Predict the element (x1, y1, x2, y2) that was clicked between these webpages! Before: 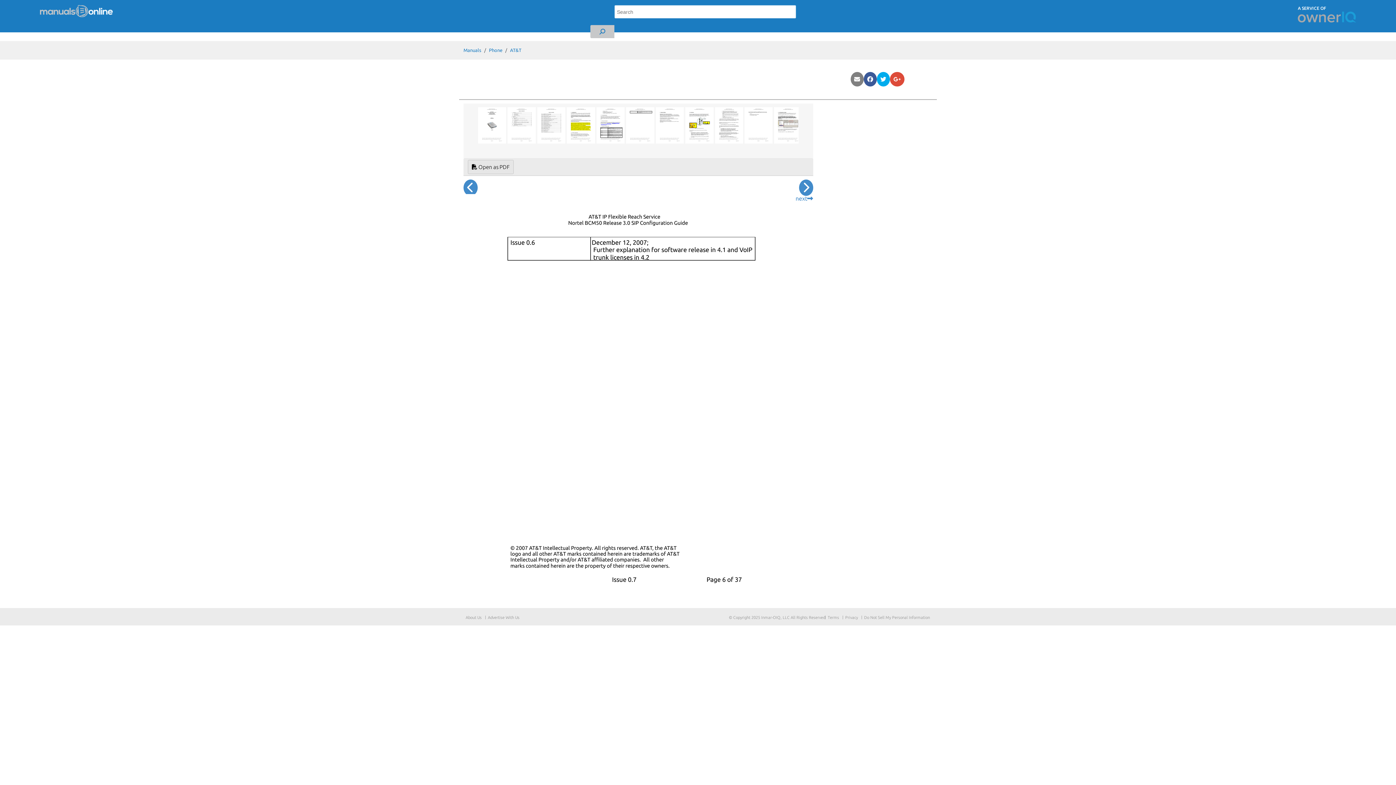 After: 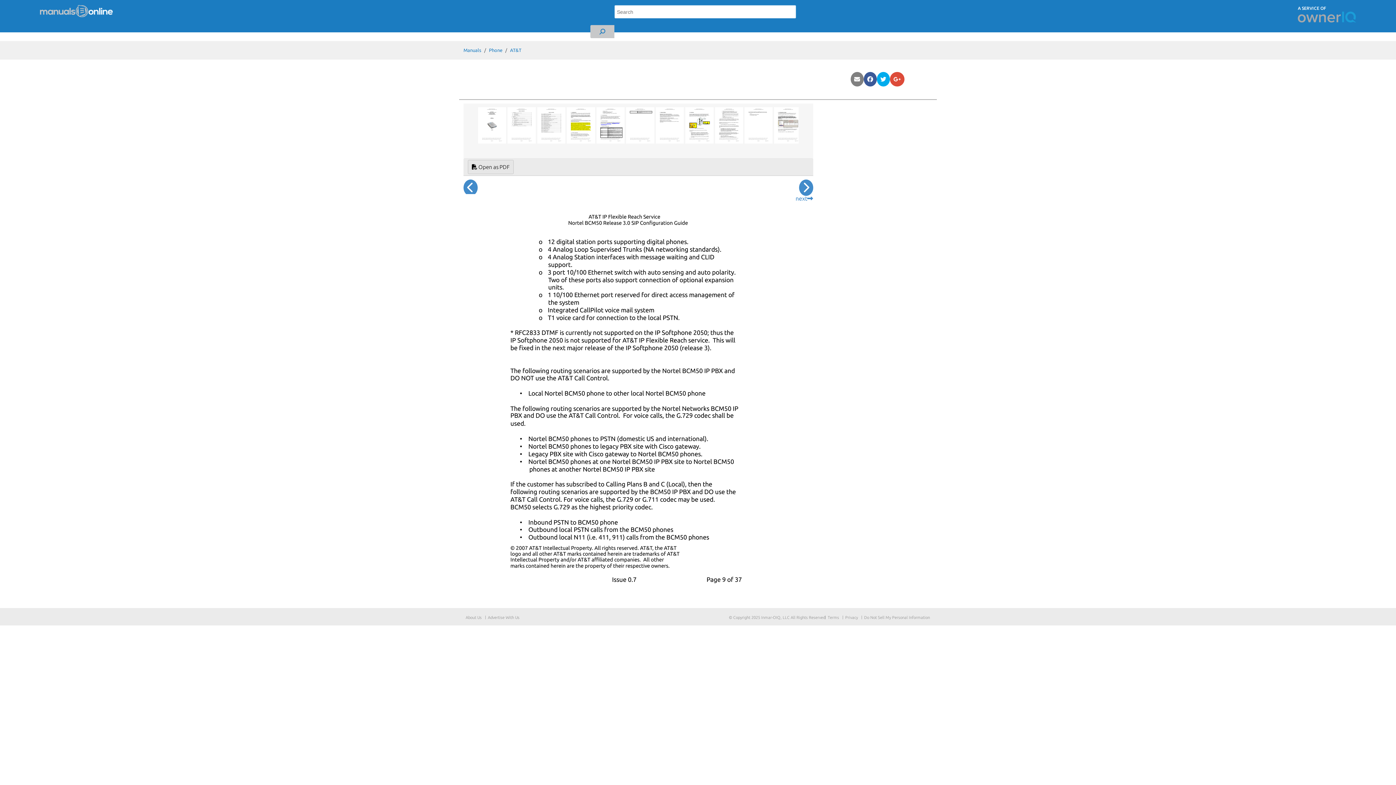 Action: label:   bbox: (715, 121, 744, 128)